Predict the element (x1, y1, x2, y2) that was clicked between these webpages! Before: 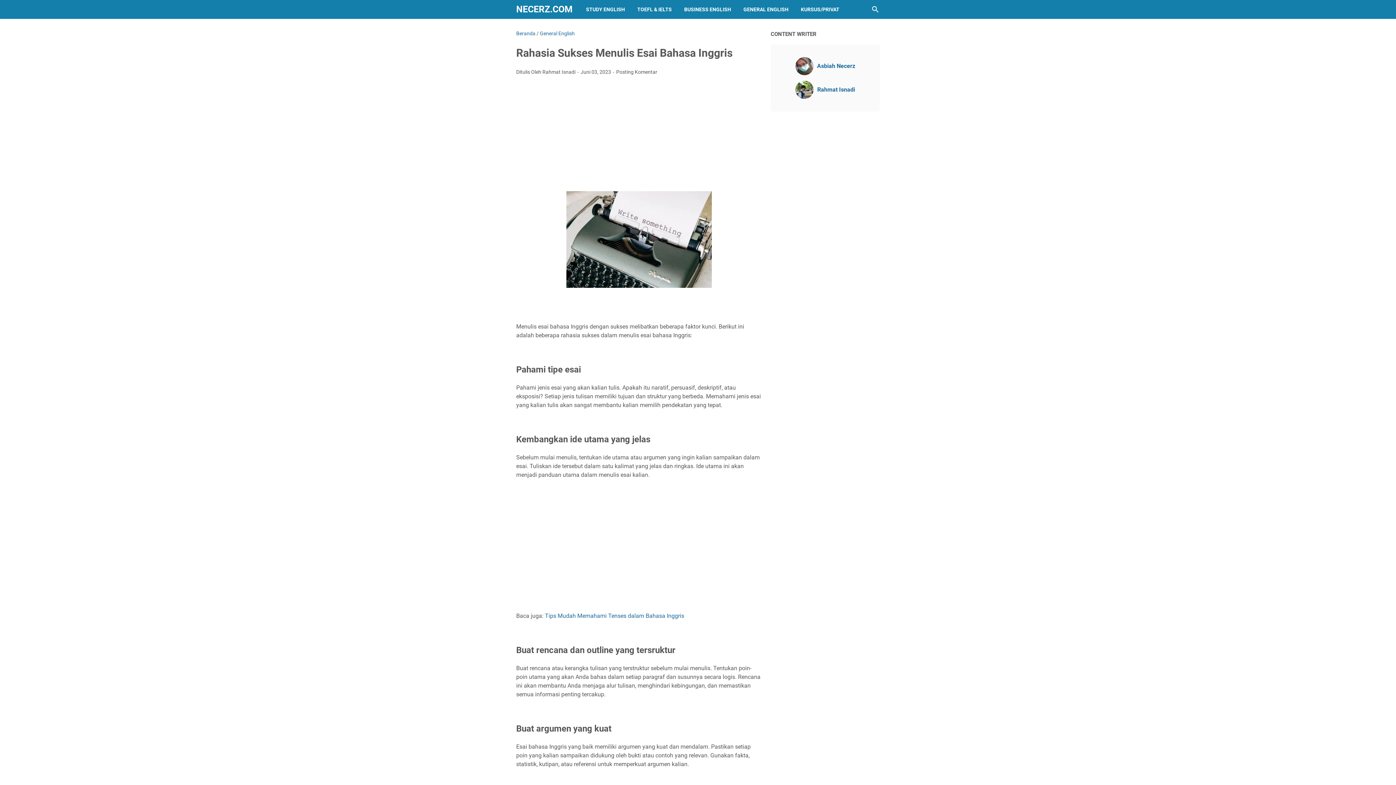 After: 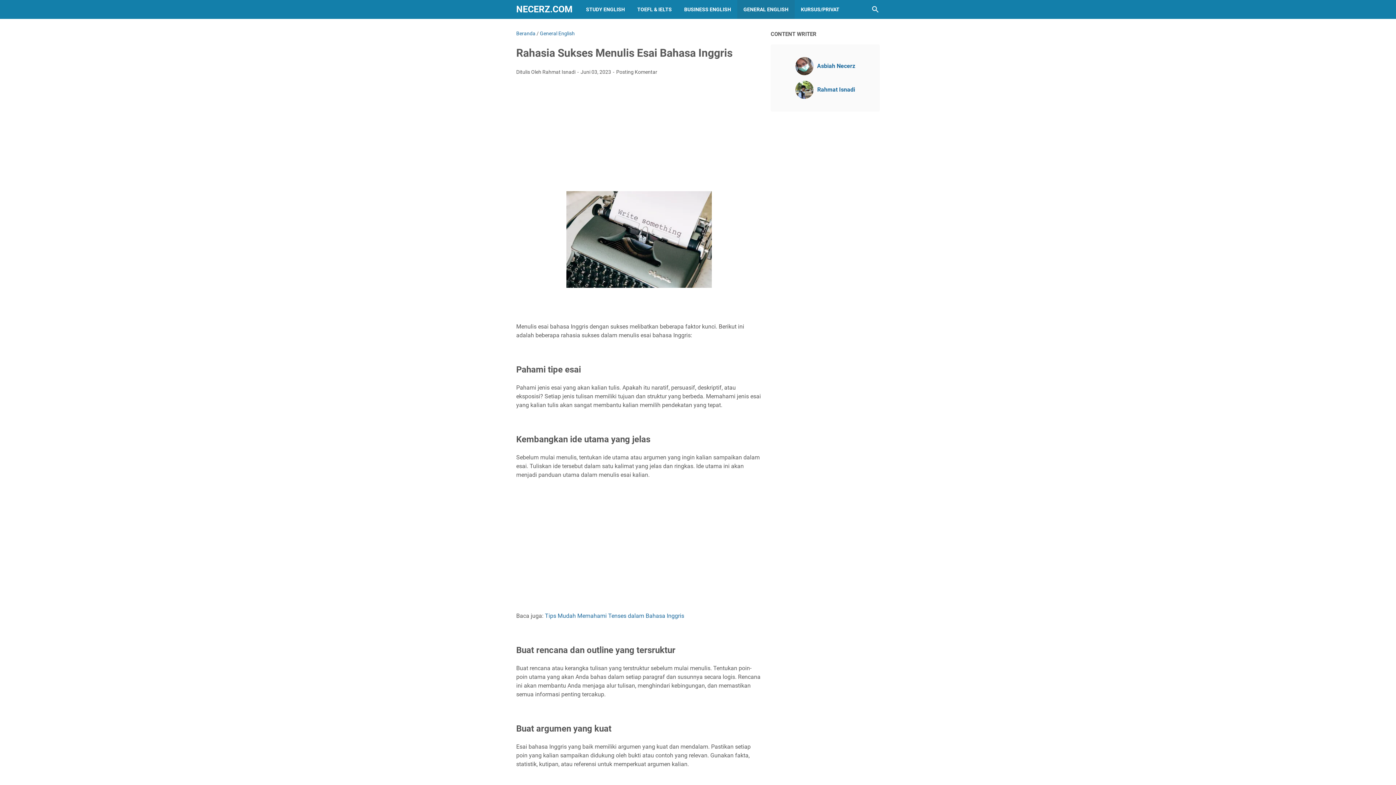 Action: bbox: (737, 0, 794, 18) label: GENERAL ENGLISH